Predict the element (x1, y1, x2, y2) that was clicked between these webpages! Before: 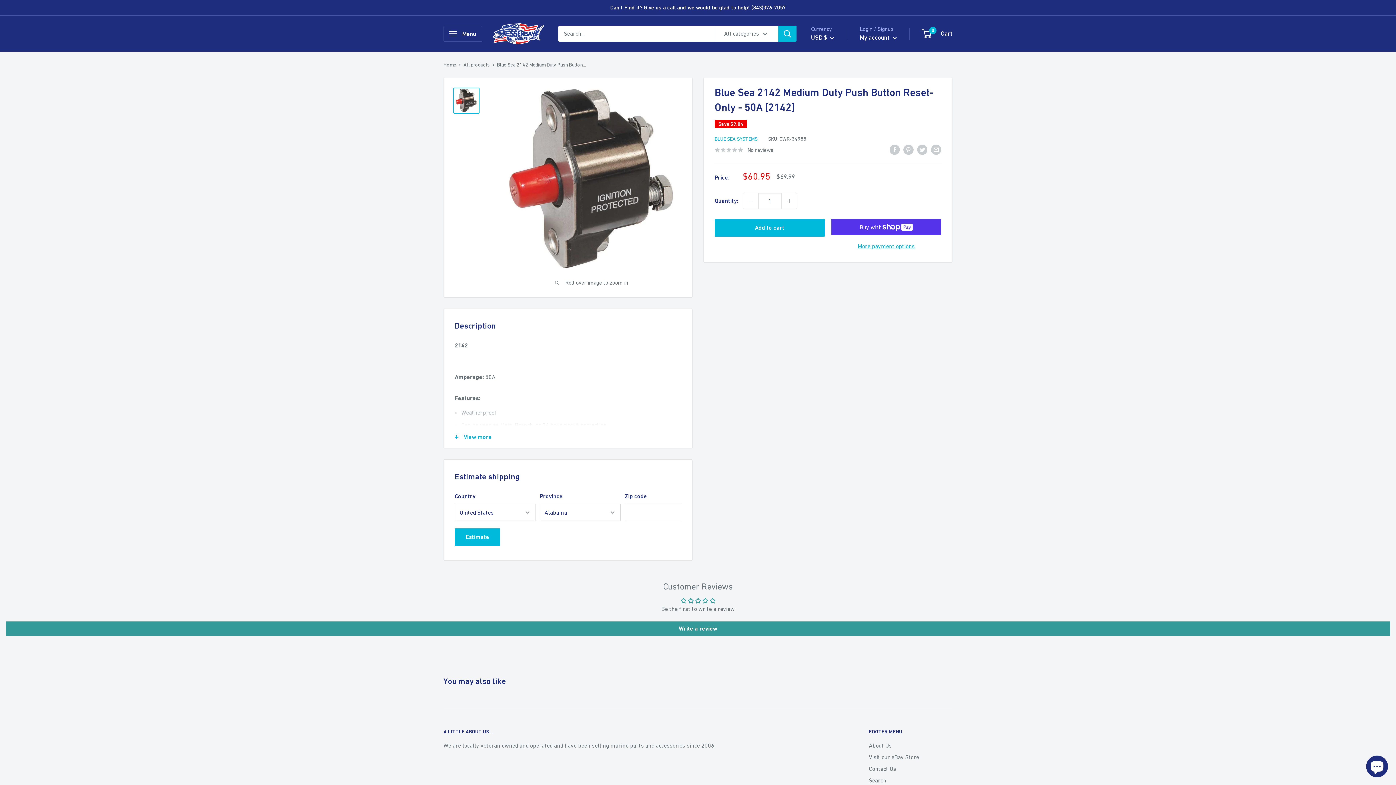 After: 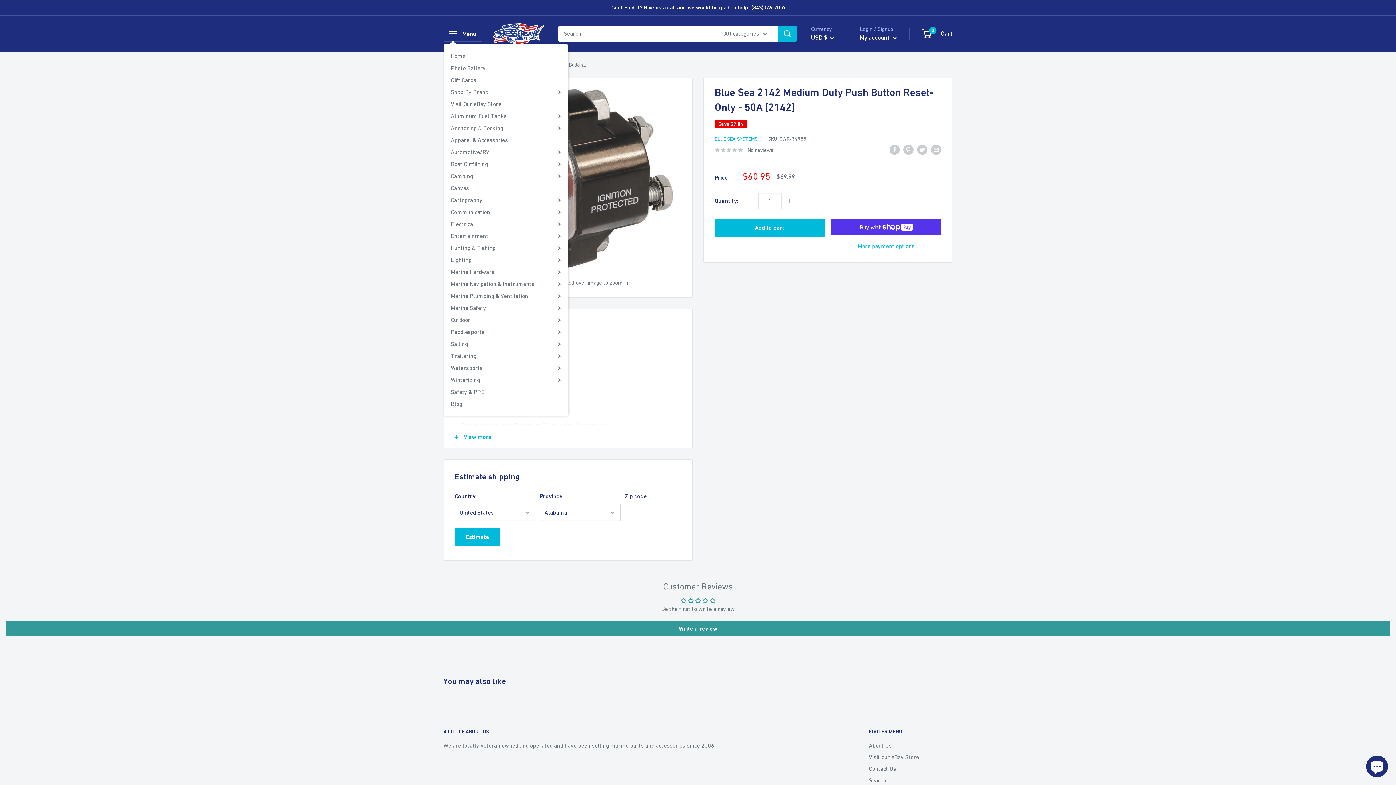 Action: bbox: (443, 25, 482, 41) label: Open menu